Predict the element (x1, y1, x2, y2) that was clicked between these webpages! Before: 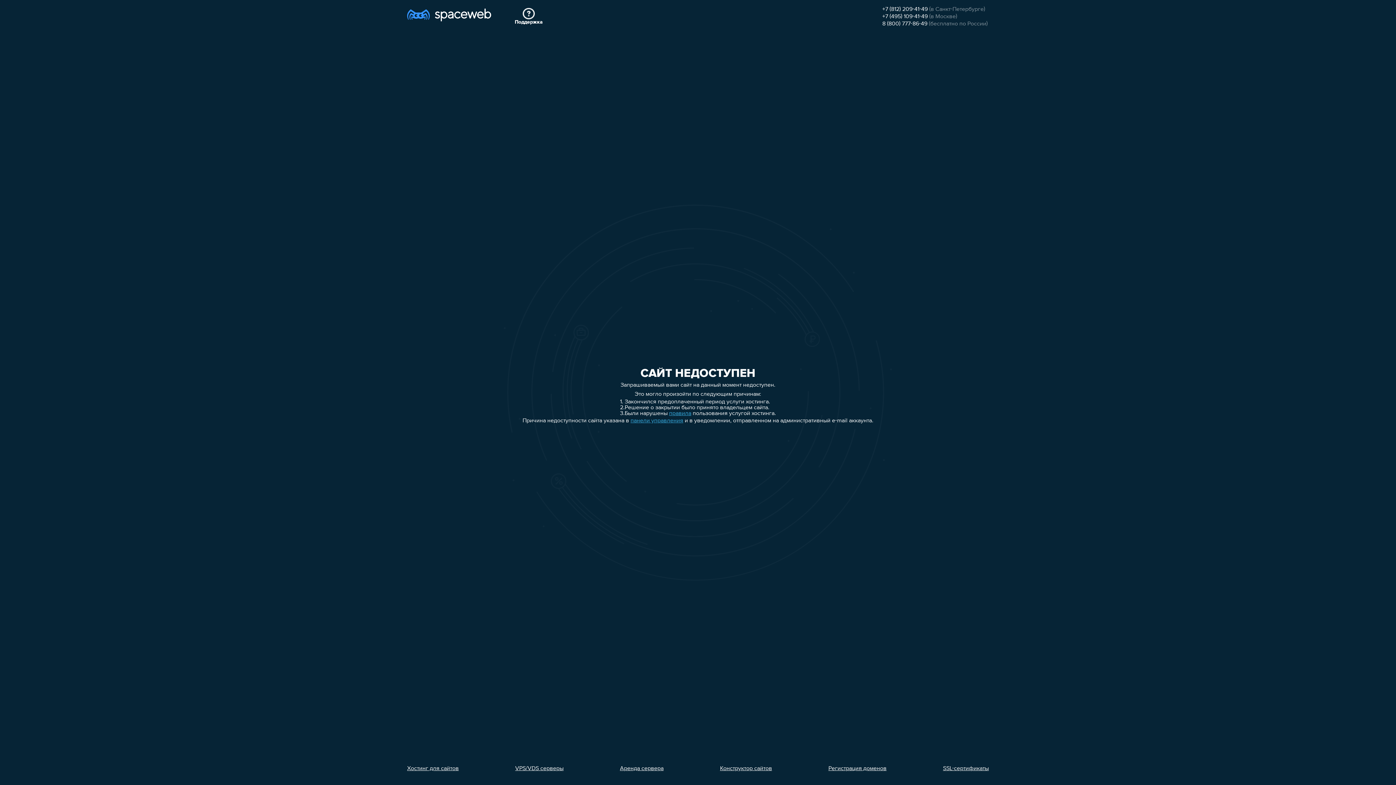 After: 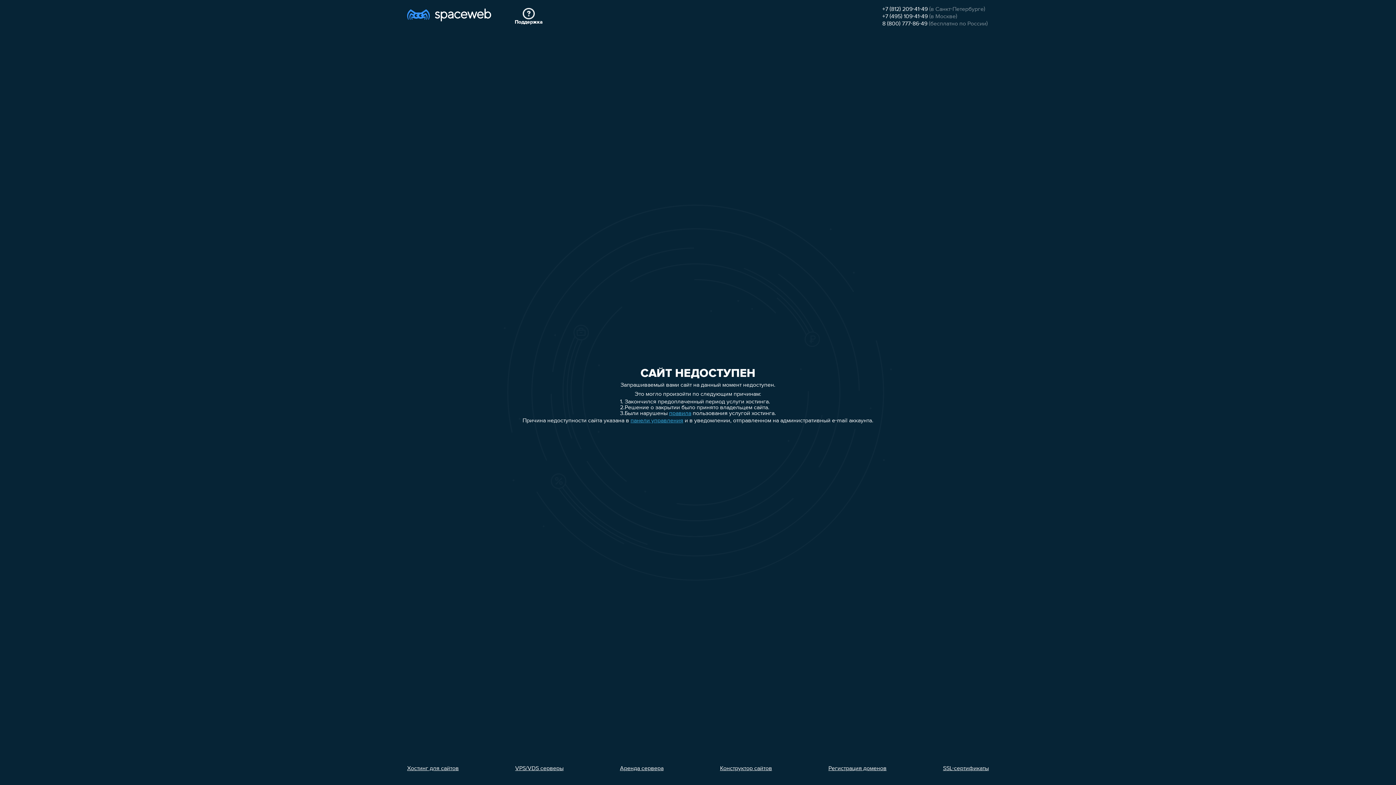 Action: label: +7 (495) 109-41-49 bbox: (882, 13, 928, 19)